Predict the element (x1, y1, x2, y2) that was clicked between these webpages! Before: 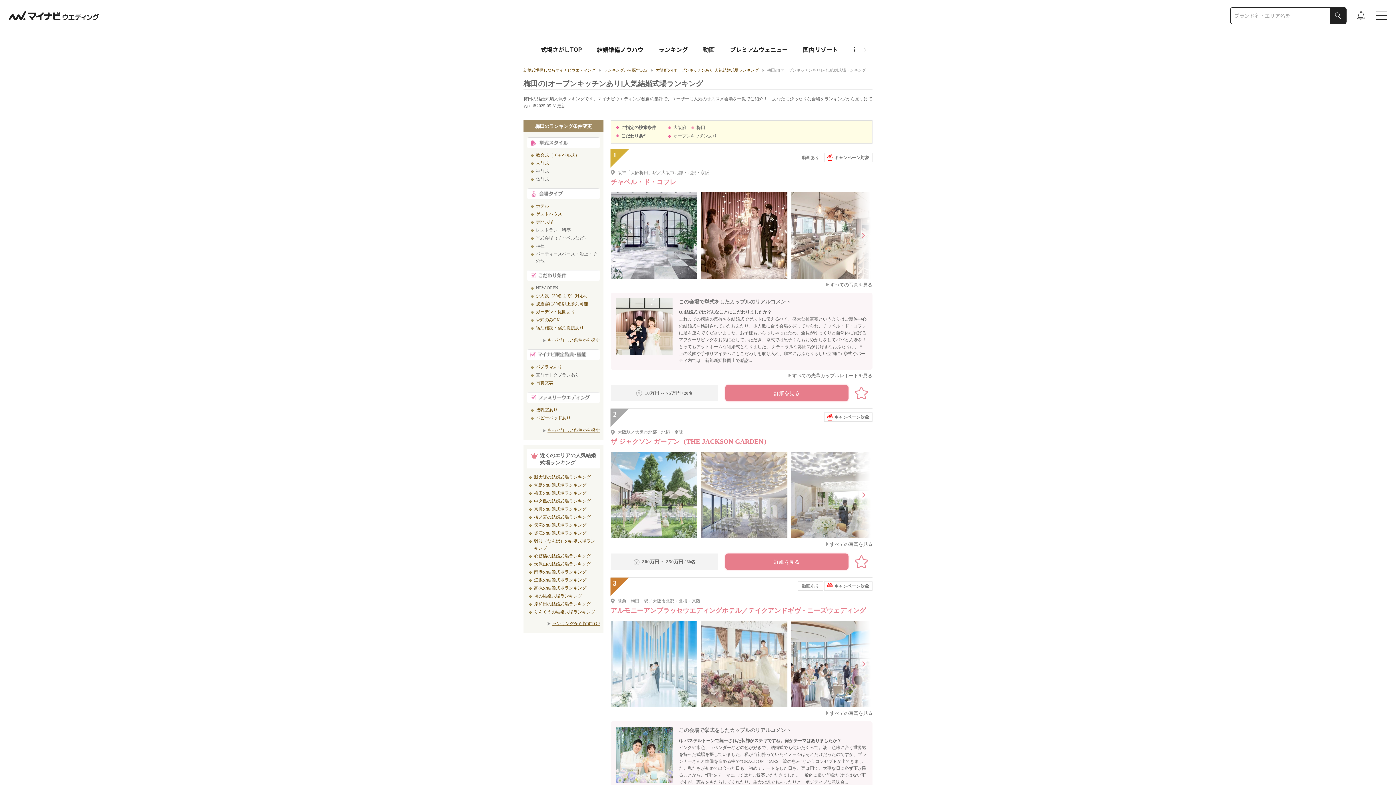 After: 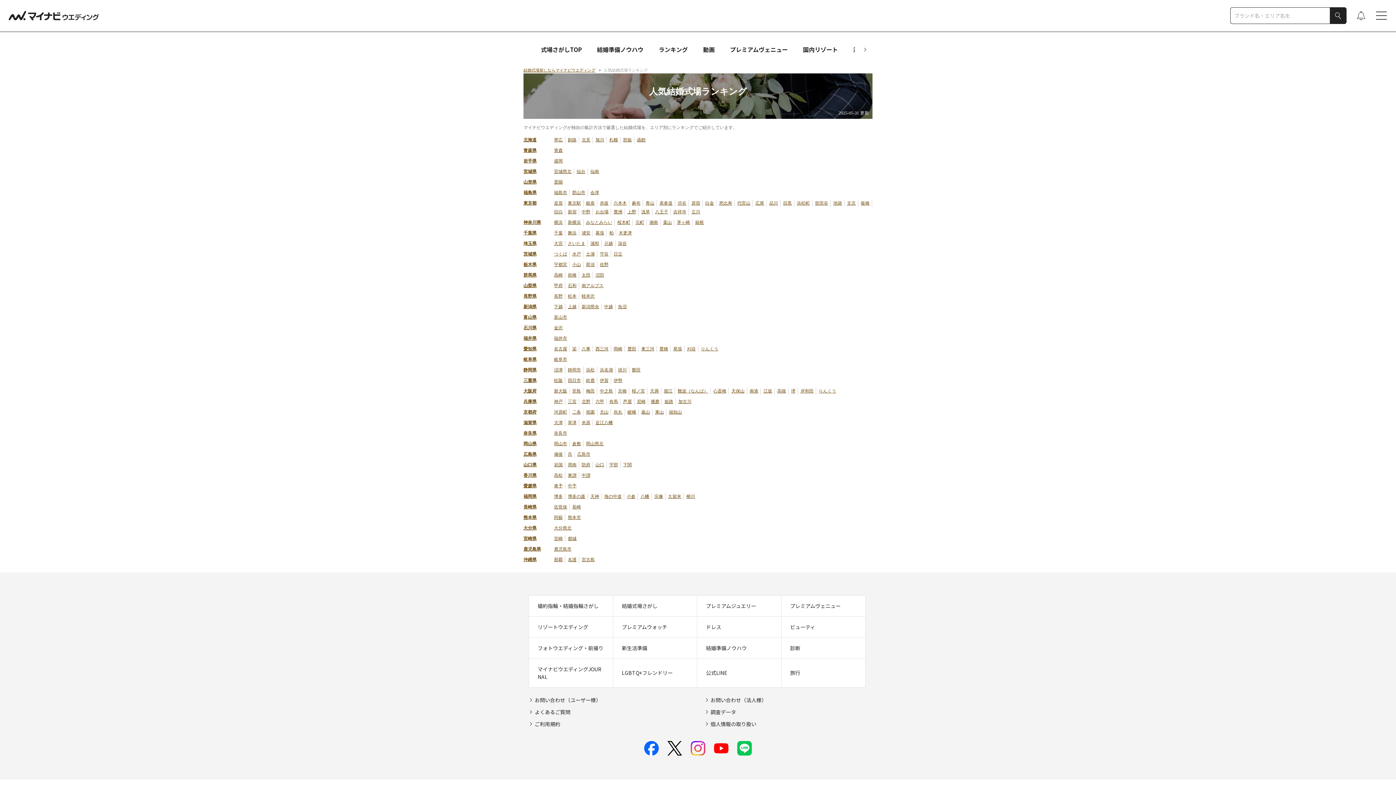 Action: bbox: (658, 45, 688, 53) label: ランキング